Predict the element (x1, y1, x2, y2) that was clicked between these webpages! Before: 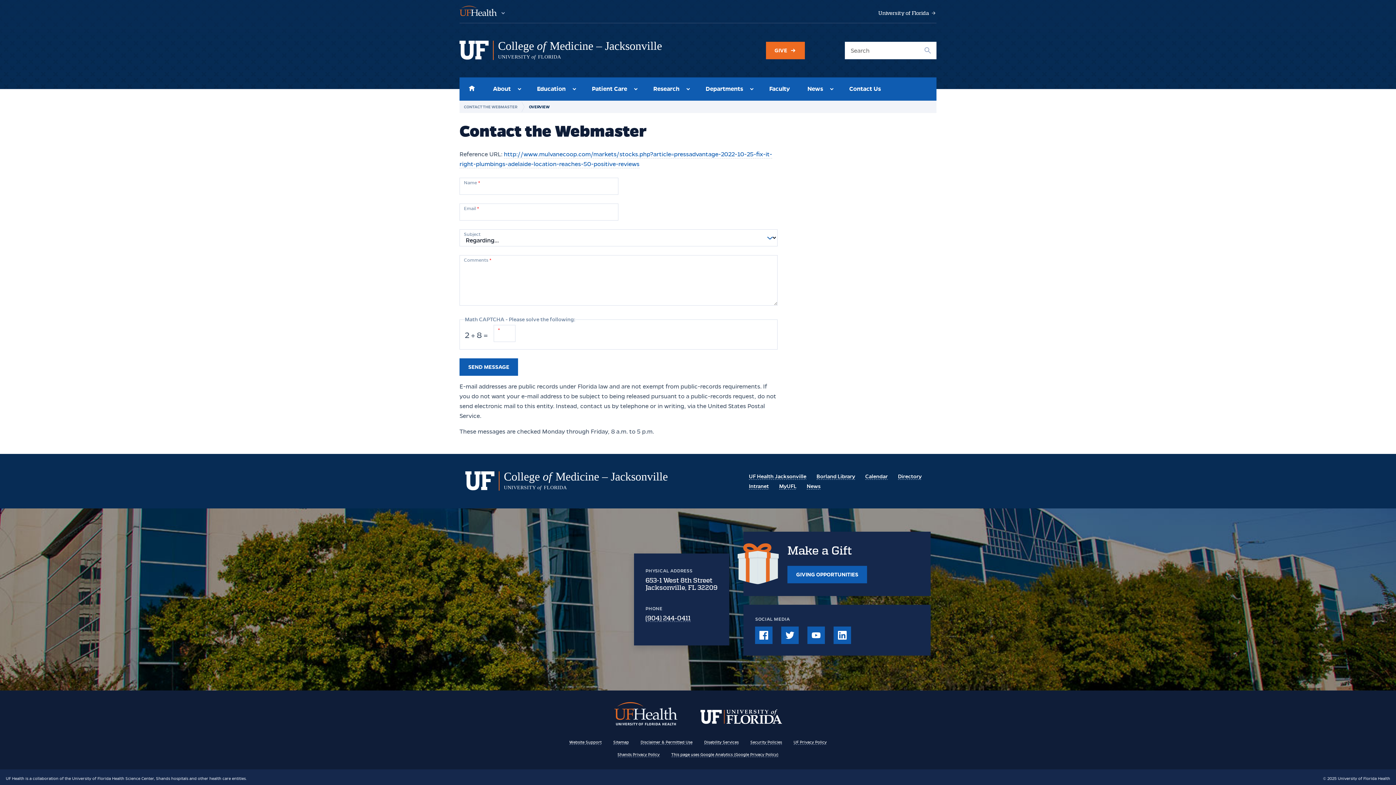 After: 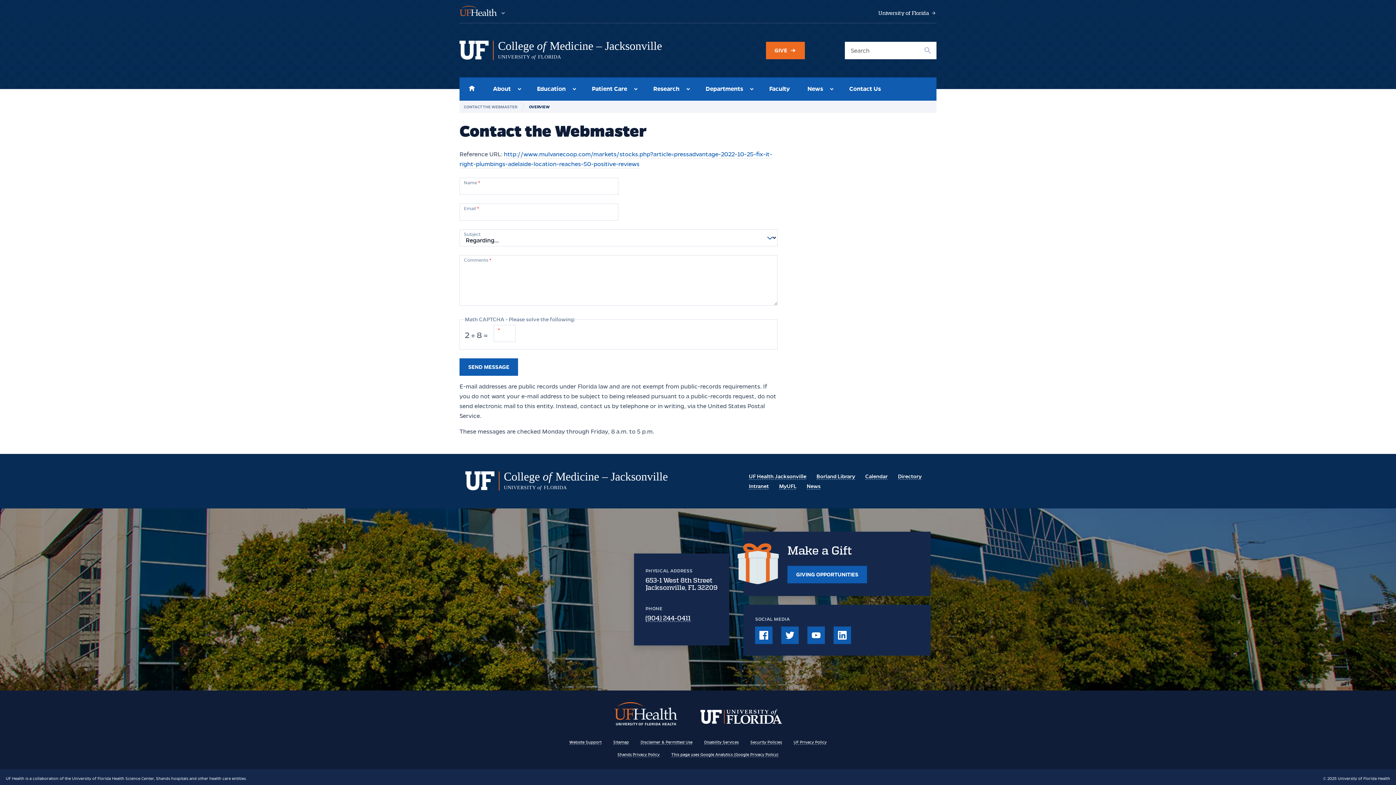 Action: bbox: (645, 614, 690, 622) label: (904) 244-0411